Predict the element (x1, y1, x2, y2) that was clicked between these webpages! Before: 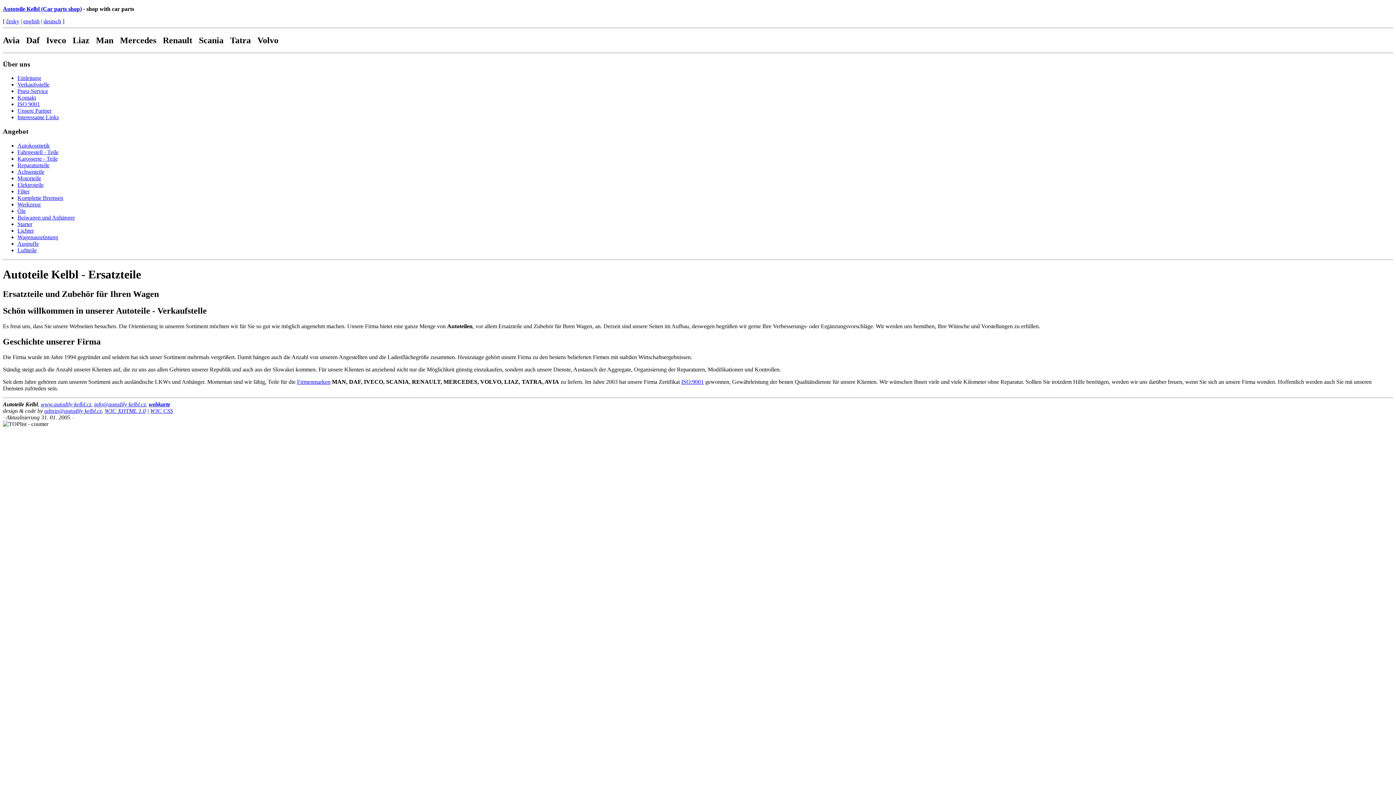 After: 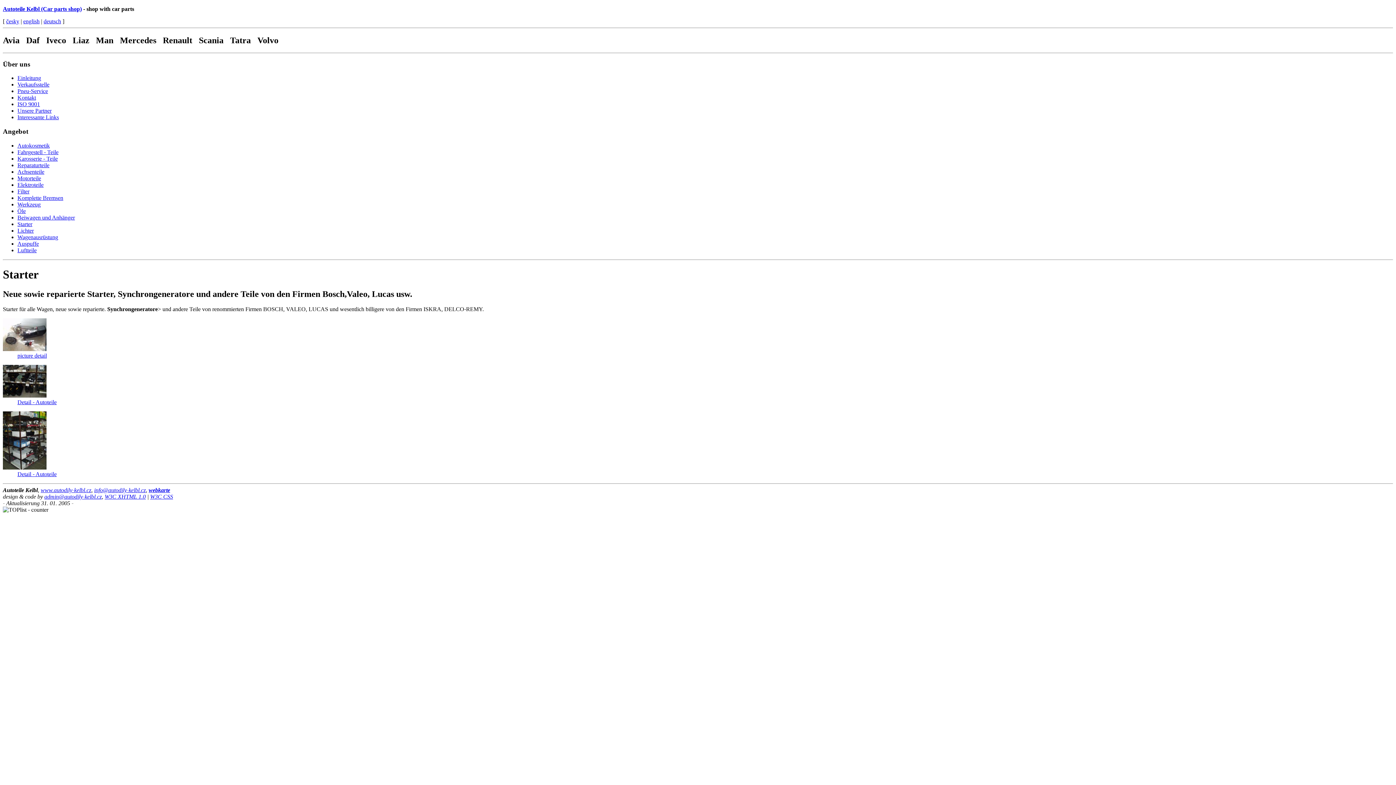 Action: label: Starter bbox: (17, 220, 32, 227)